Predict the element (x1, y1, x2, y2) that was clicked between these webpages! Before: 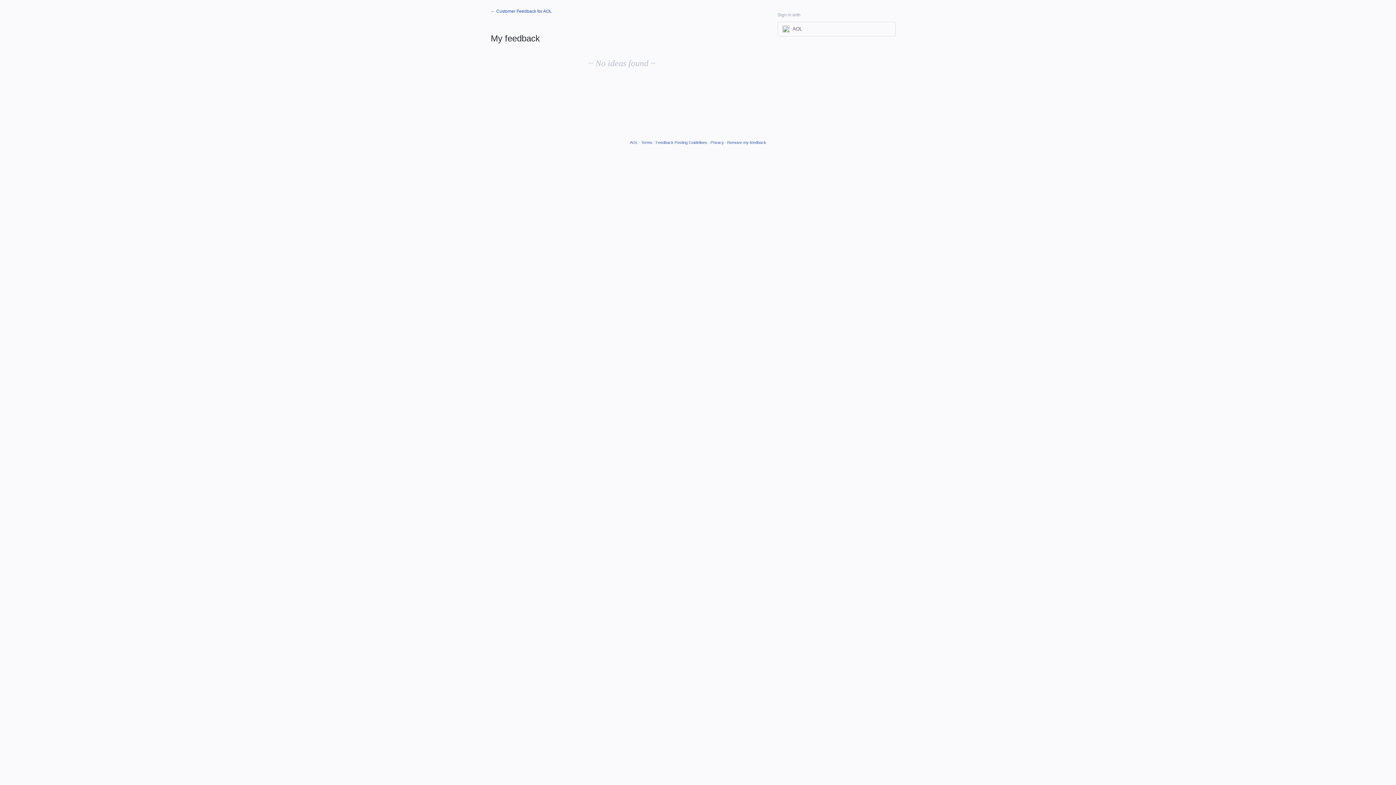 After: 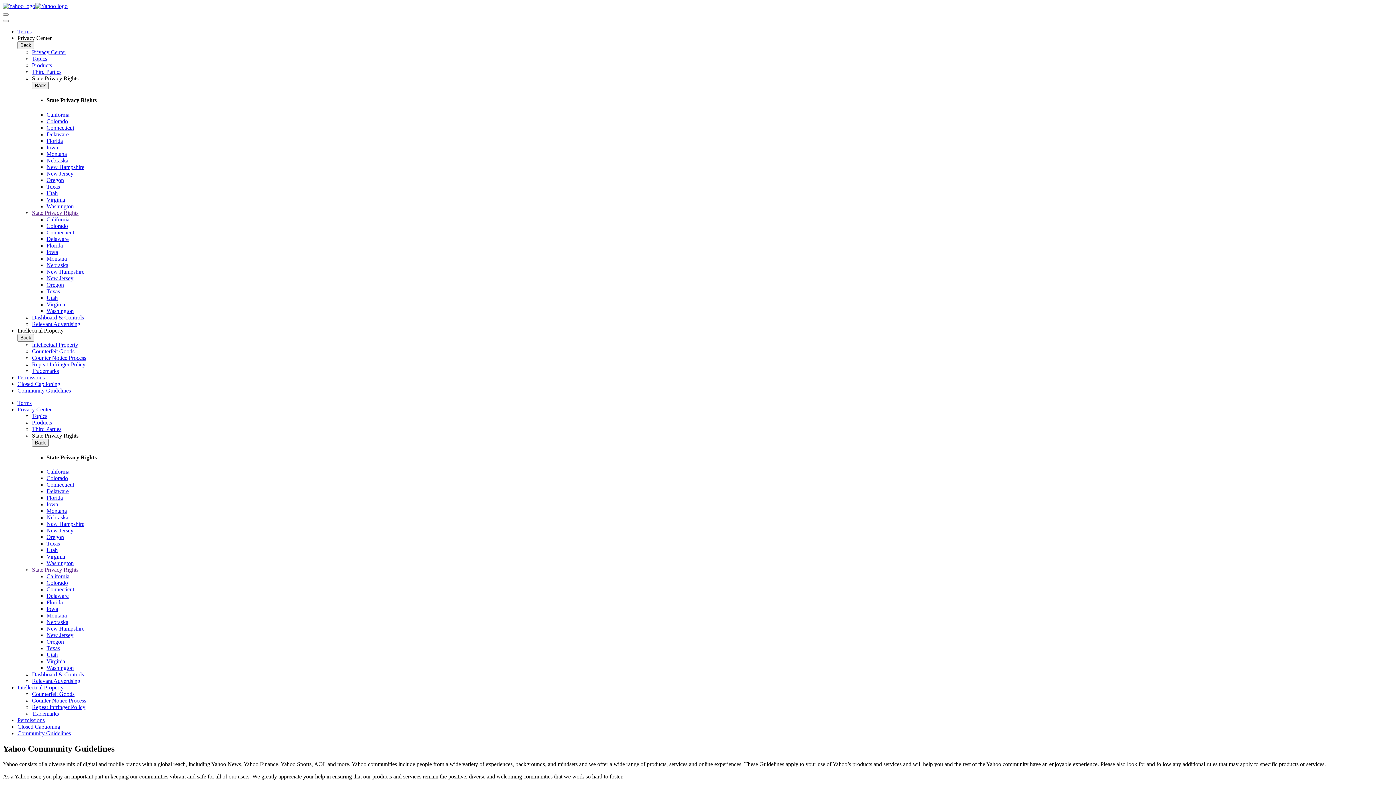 Action: bbox: (655, 140, 707, 144) label: Feedback Posting Guidelines